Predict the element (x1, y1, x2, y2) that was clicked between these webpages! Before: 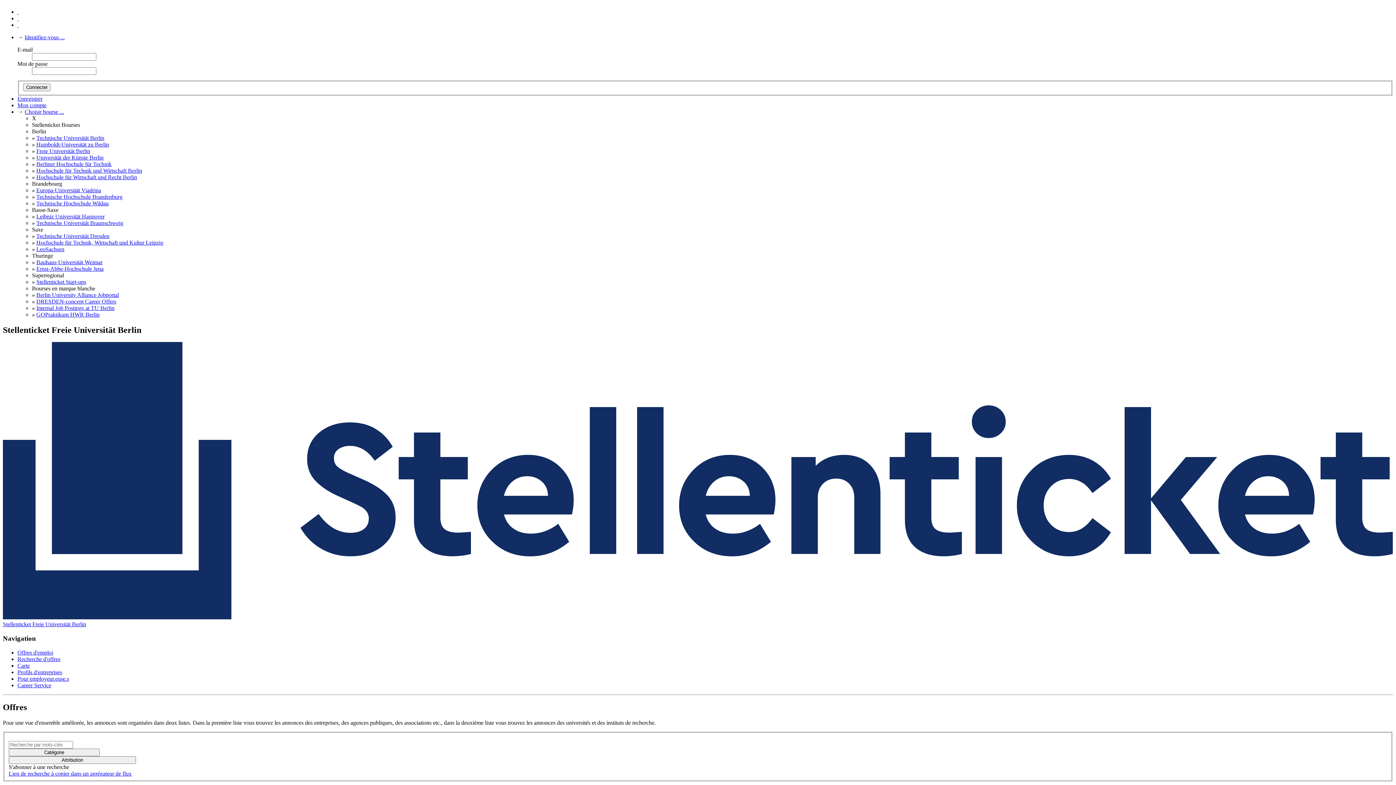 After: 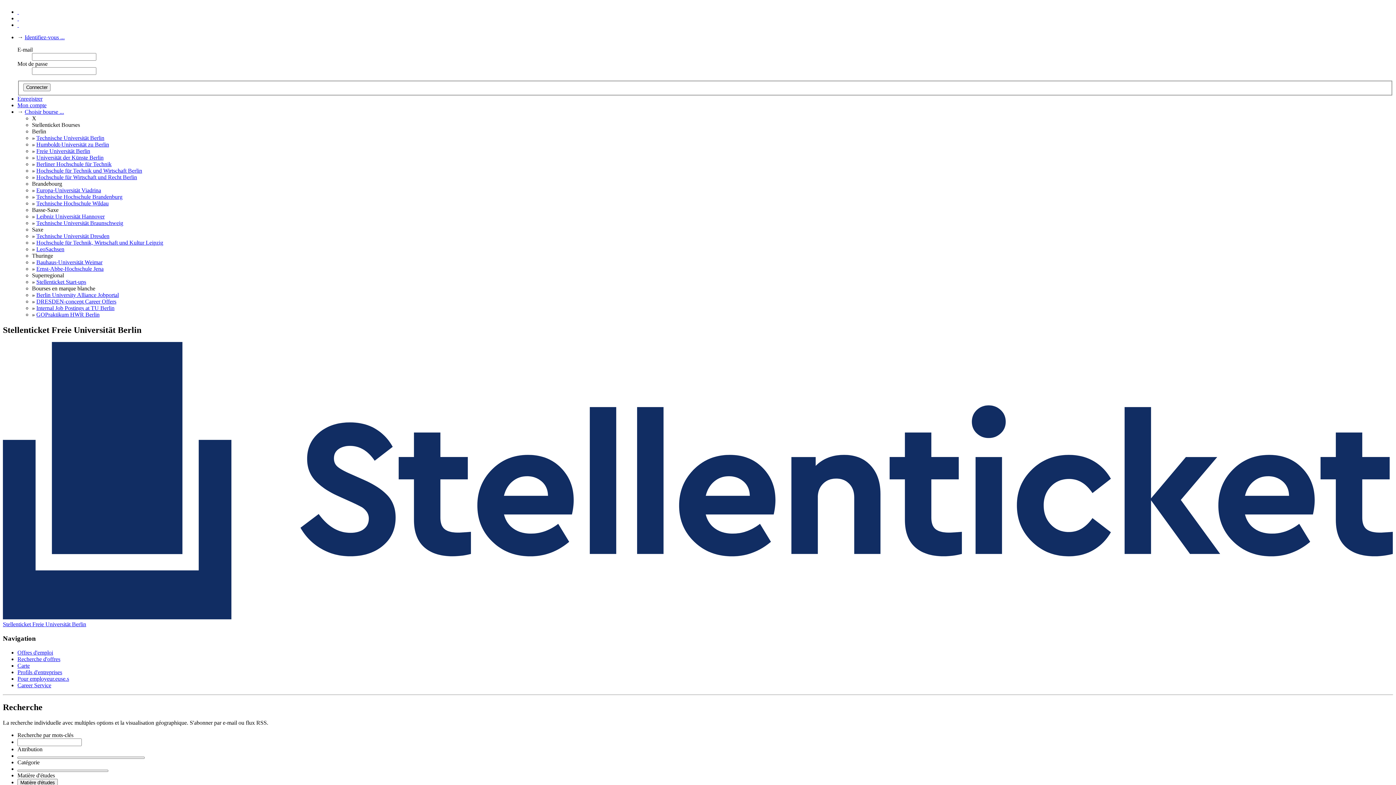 Action: label: Recherche d'offres bbox: (17, 653, 60, 659)